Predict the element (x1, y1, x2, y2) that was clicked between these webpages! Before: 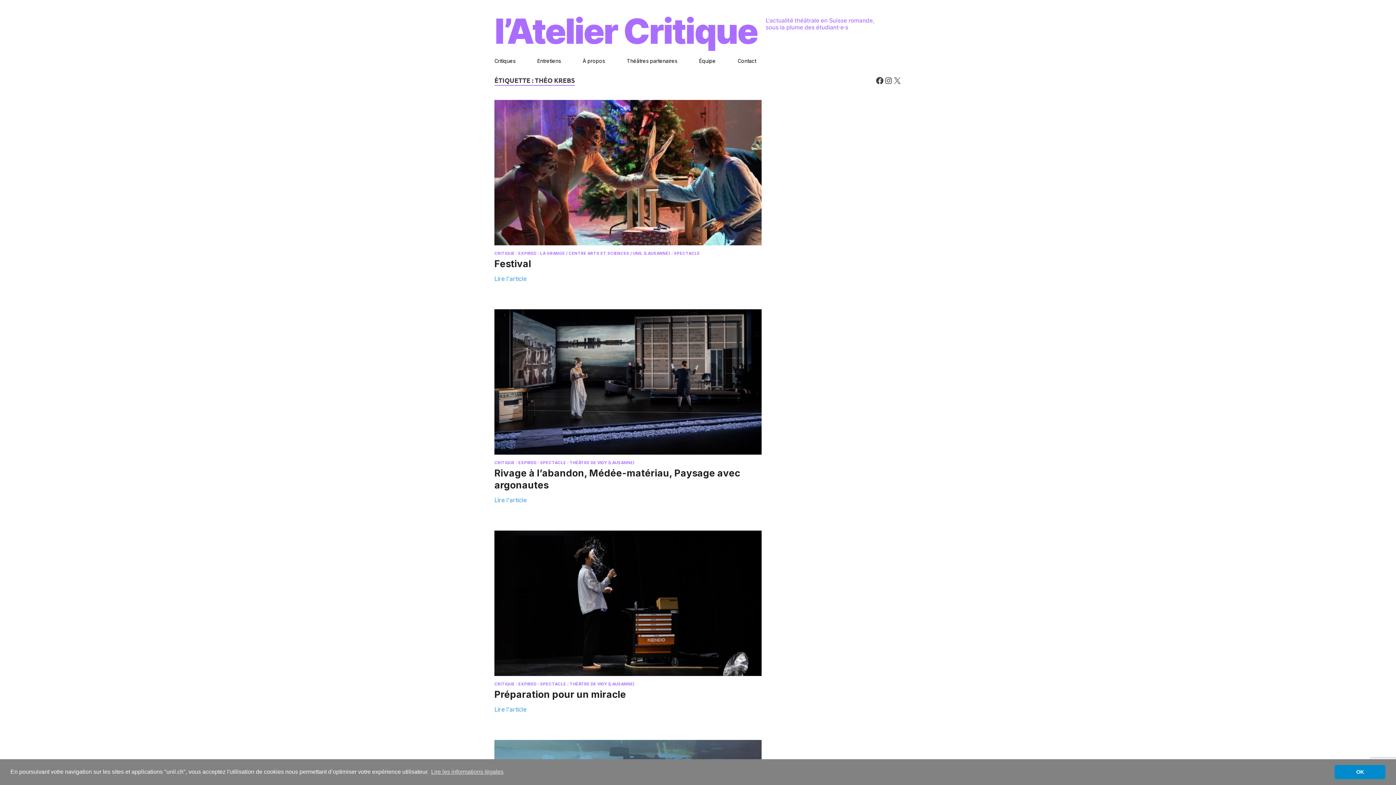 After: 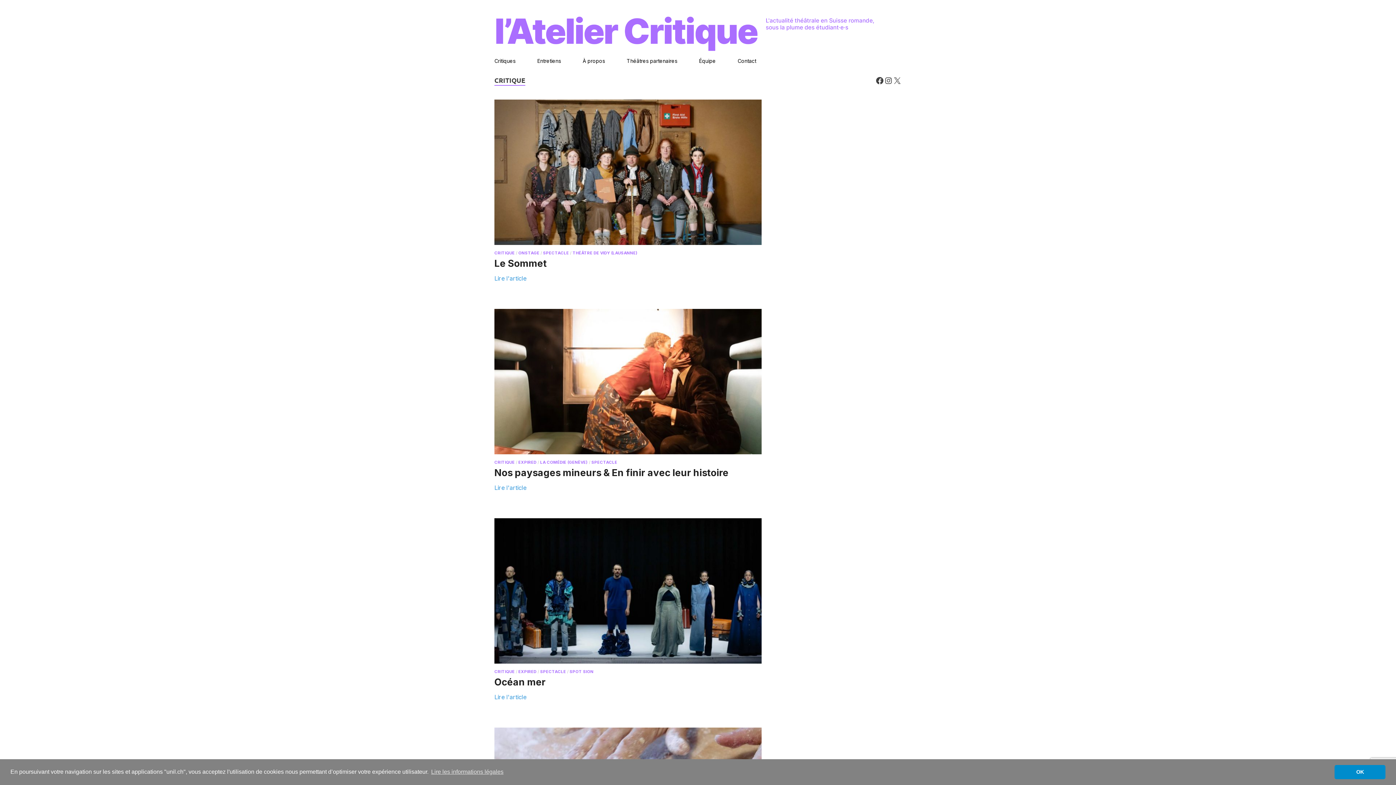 Action: label: CRITIQUE bbox: (494, 250, 514, 255)